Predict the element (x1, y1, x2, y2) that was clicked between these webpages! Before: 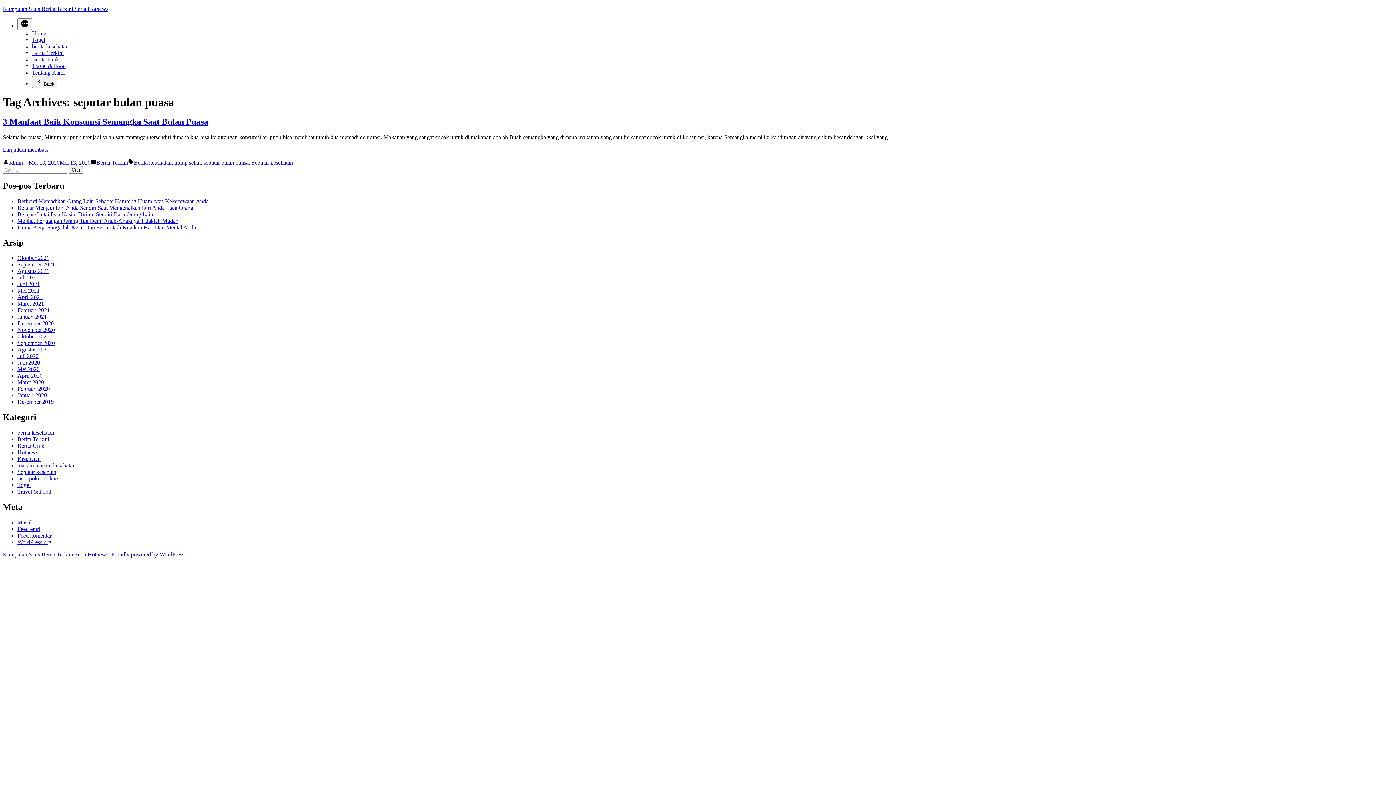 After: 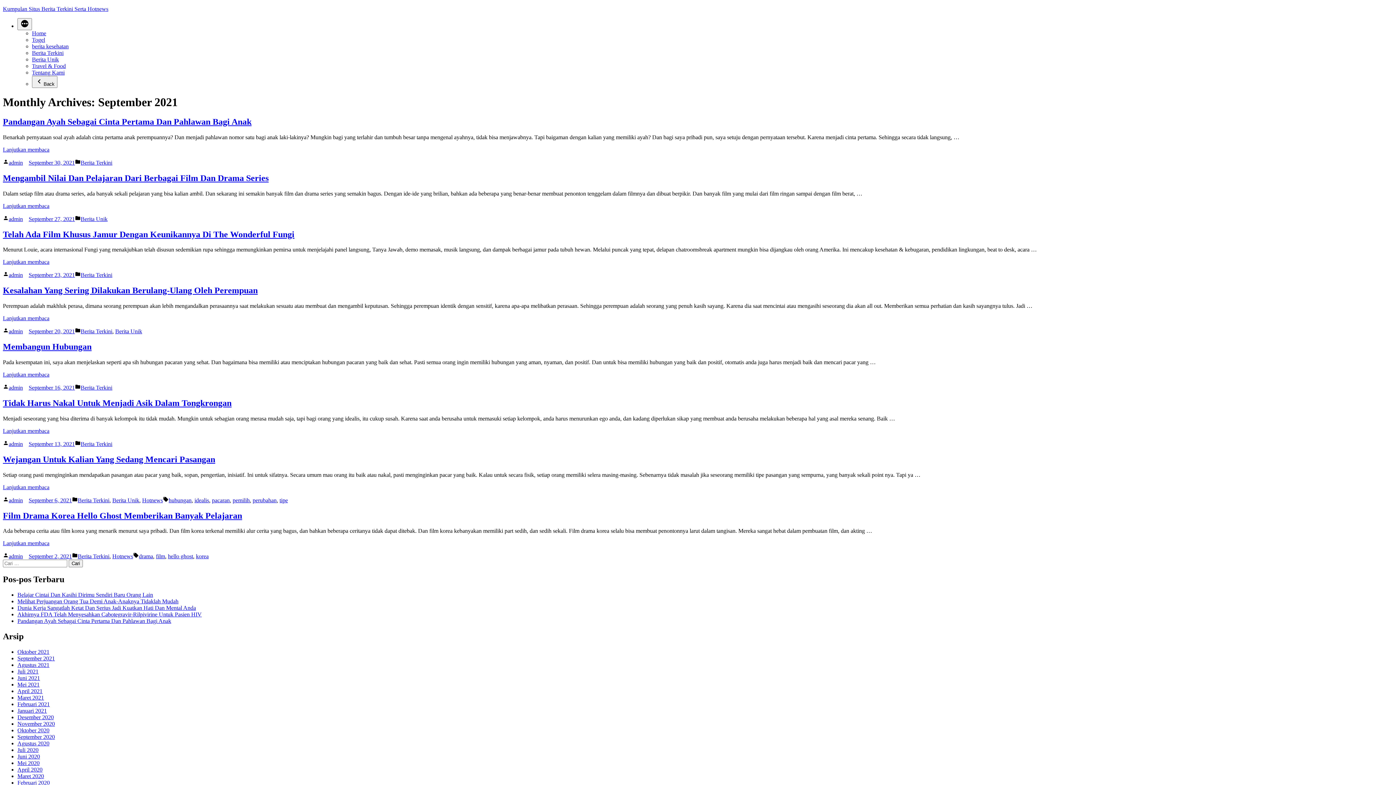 Action: label: September 2021 bbox: (17, 261, 54, 267)